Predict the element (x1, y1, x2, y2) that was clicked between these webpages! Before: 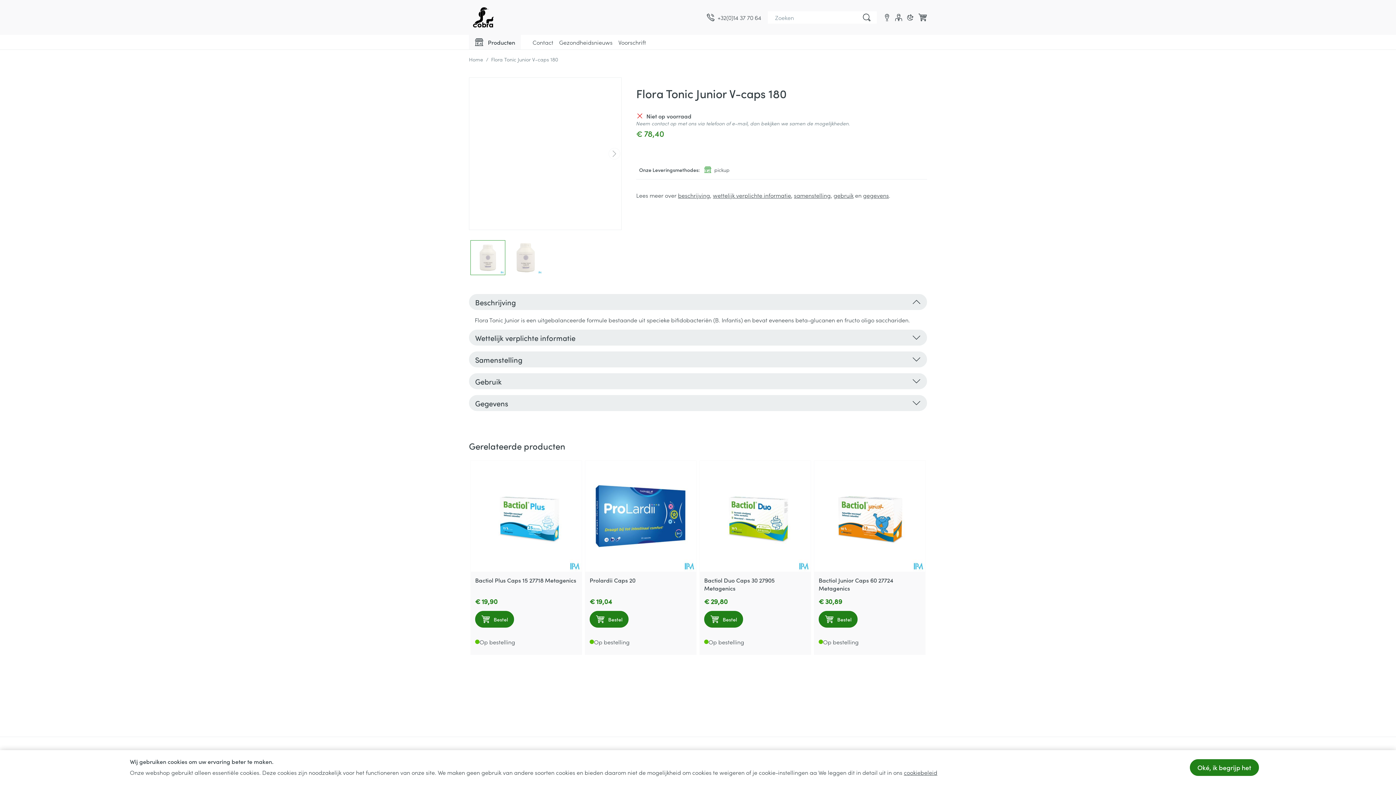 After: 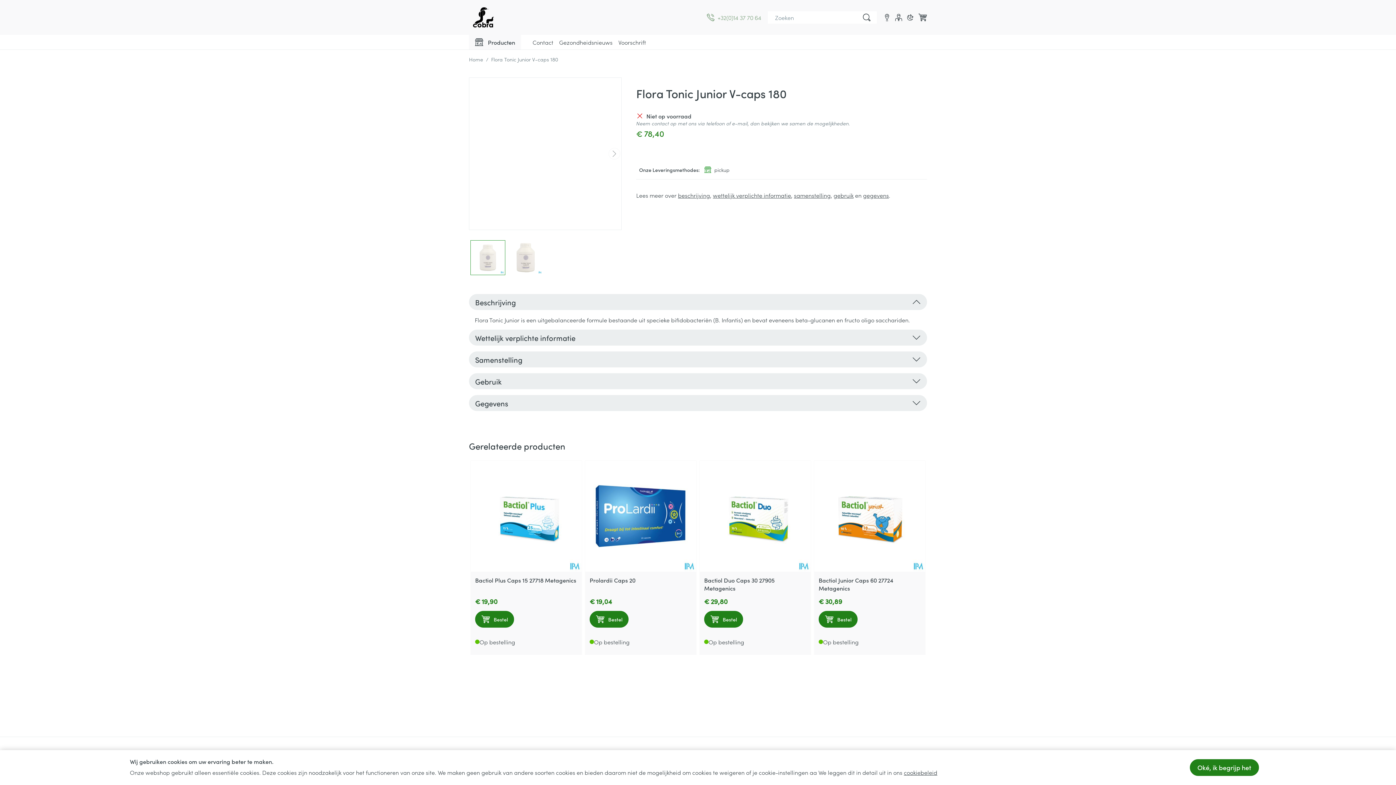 Action: bbox: (697, 13, 762, 21) label: +32(0)14 37 70 64